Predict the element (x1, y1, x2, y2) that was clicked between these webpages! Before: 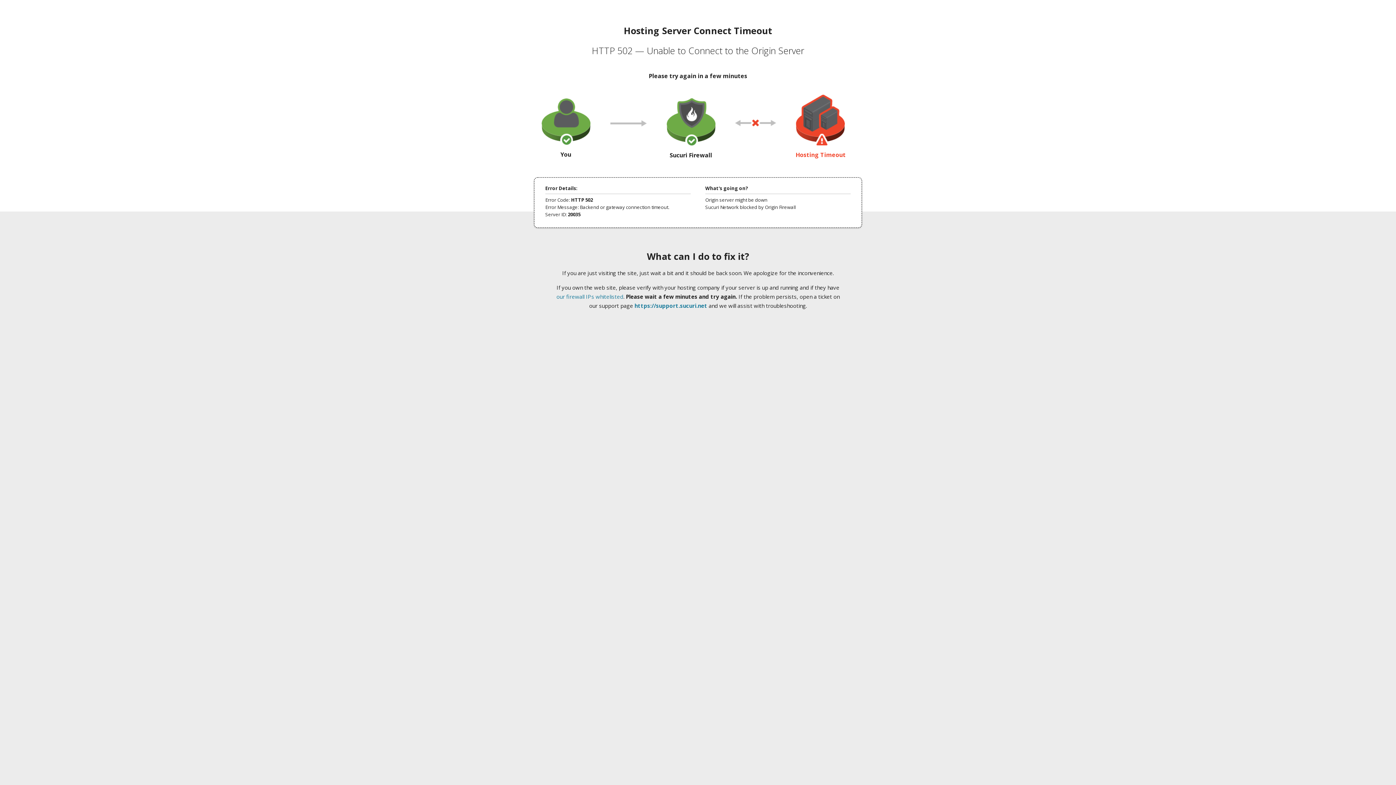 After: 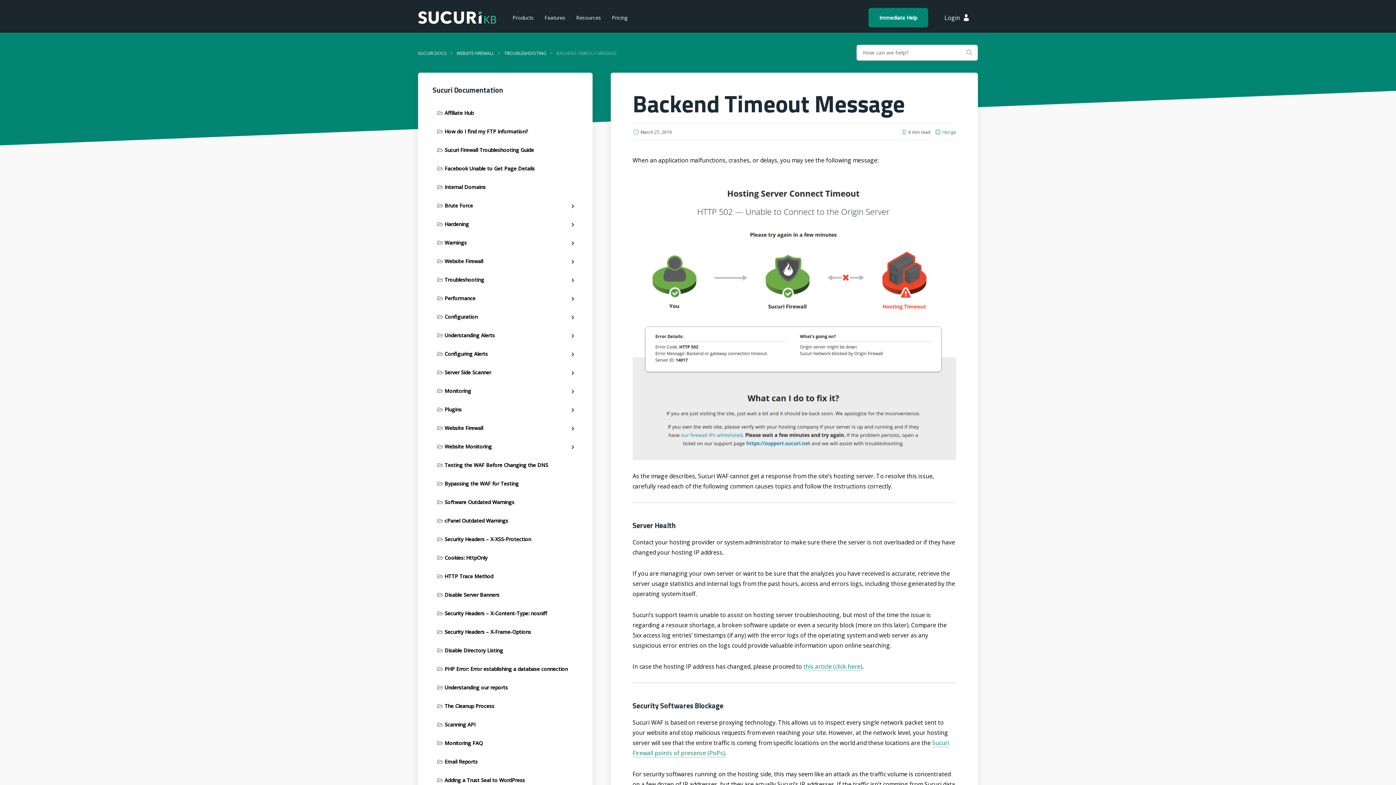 Action: label: our firewall IPs whitelisted bbox: (556, 293, 623, 300)